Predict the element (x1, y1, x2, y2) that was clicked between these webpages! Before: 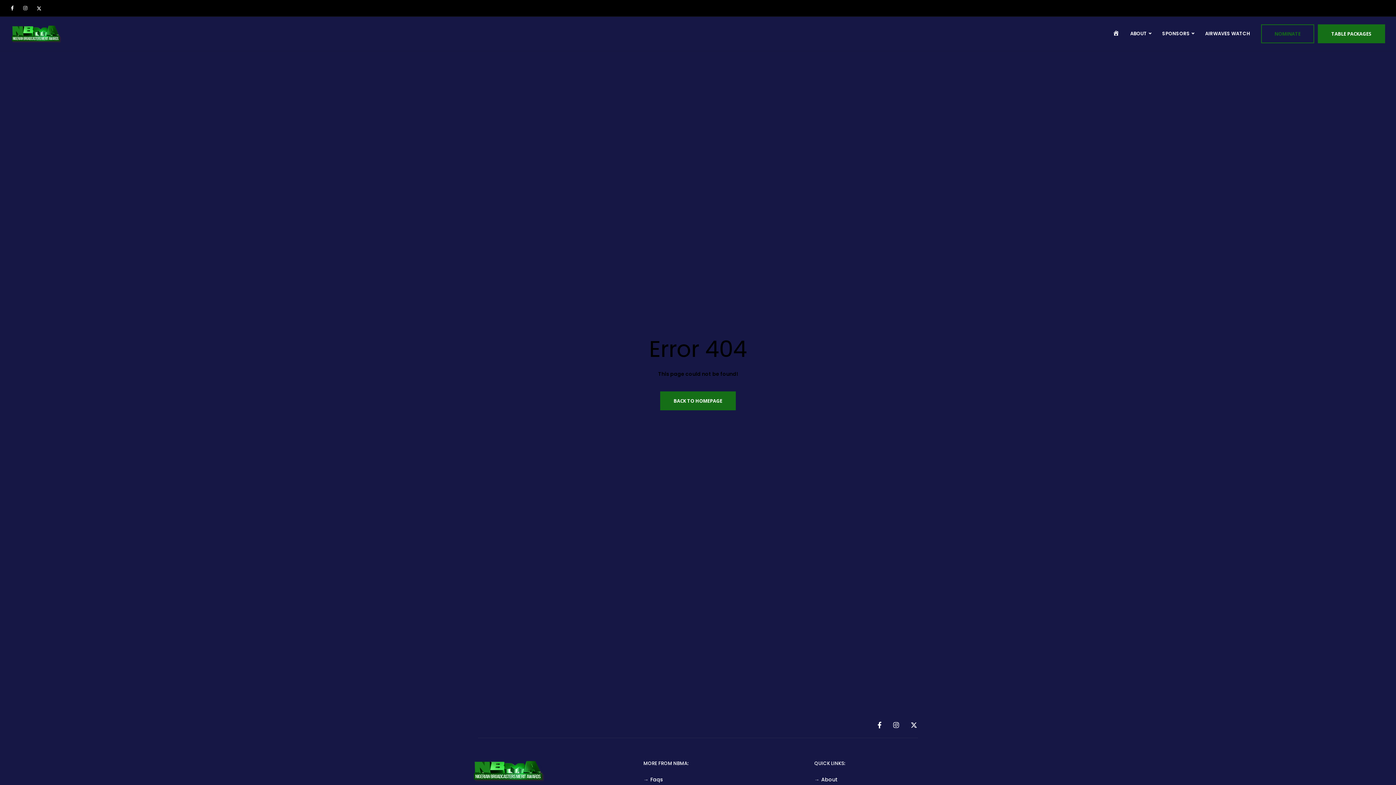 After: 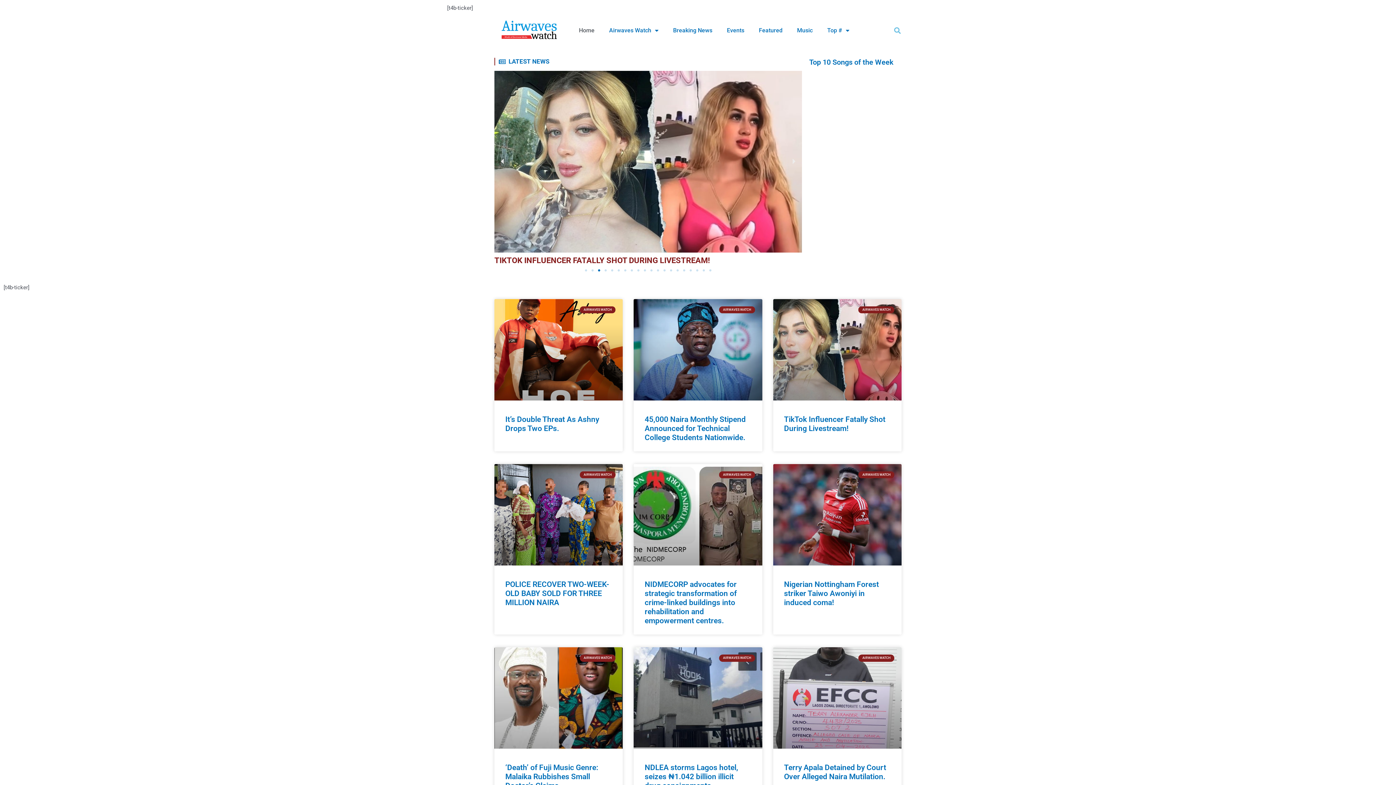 Action: bbox: (1200, 19, 1256, 47) label: AIRWAVES WATCH